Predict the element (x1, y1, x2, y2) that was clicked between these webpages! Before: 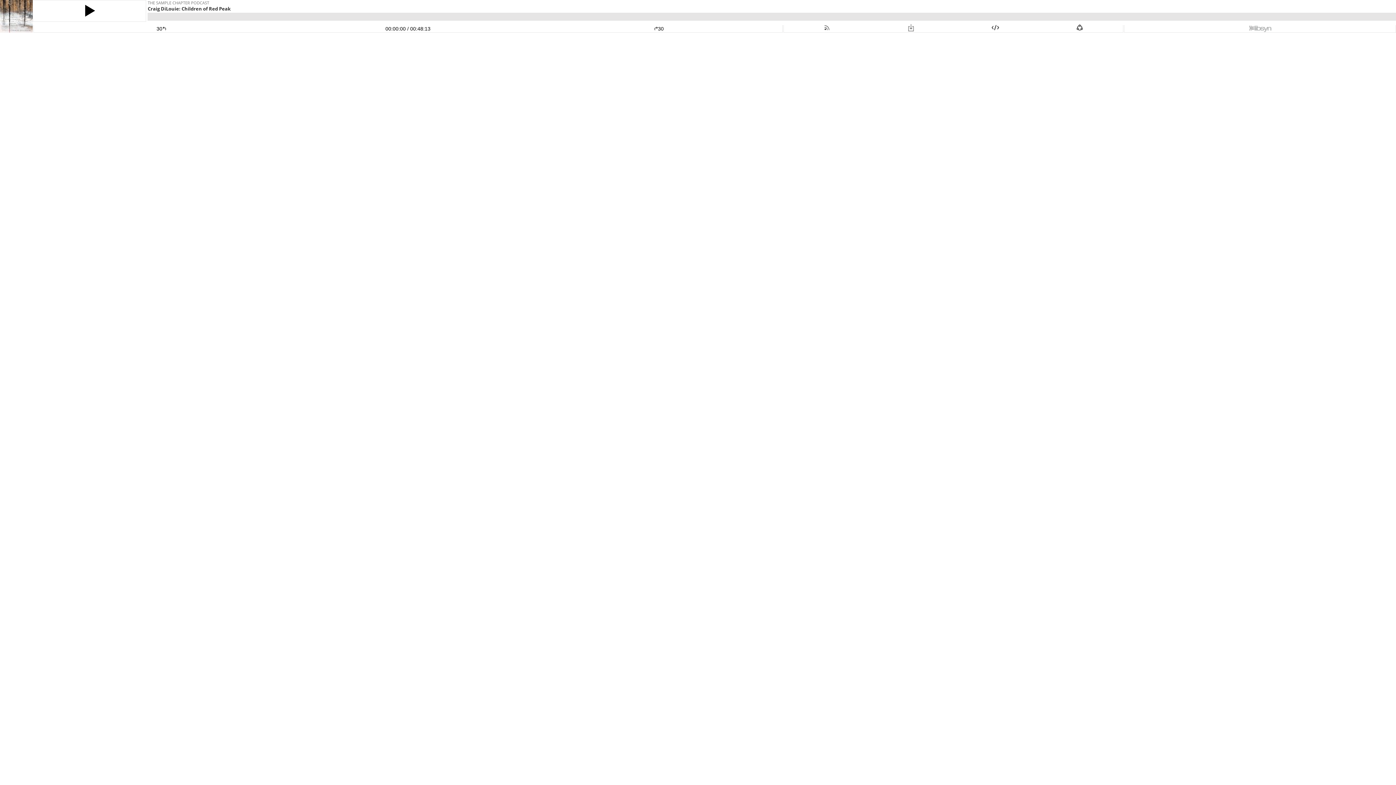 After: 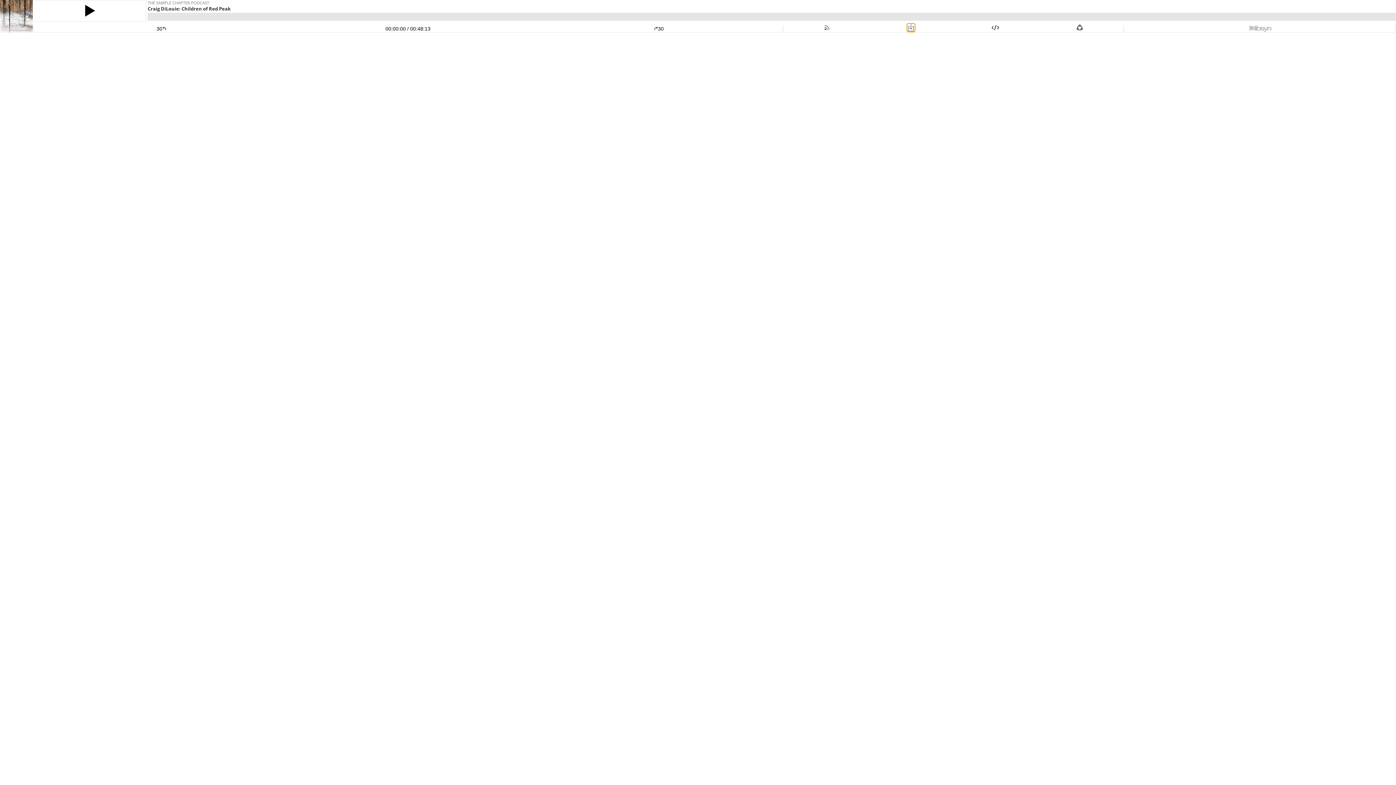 Action: bbox: (907, 25, 915, 31)